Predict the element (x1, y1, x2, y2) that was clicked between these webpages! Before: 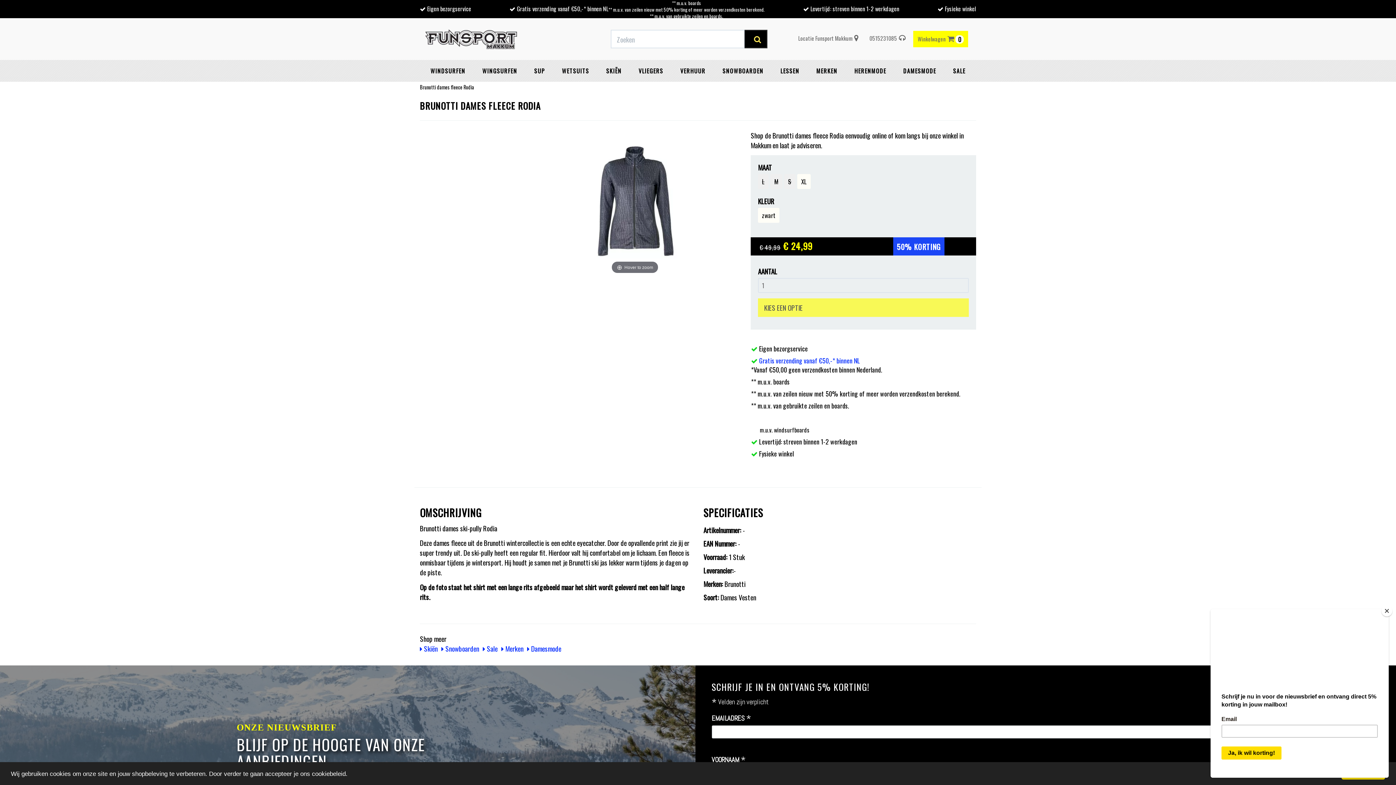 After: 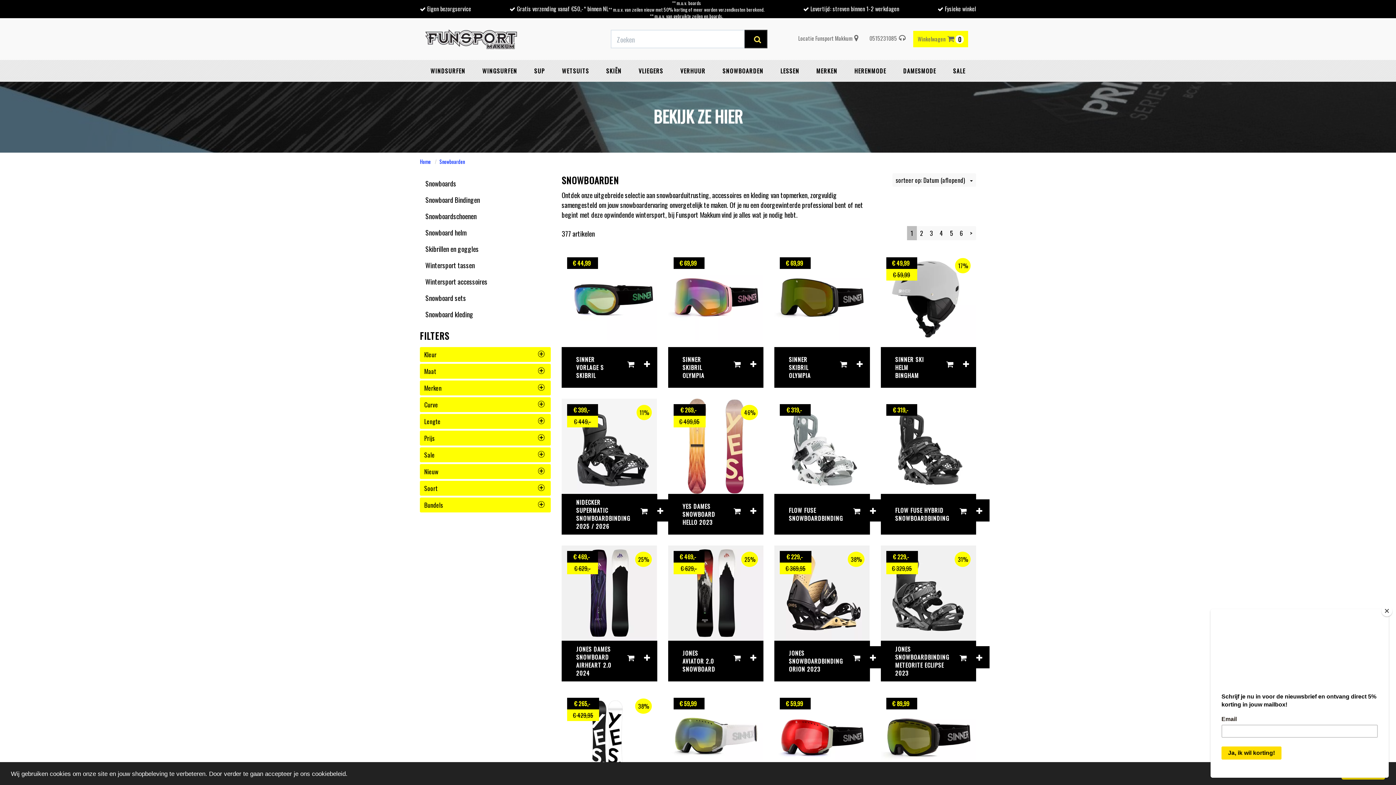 Action: label: SNOWBOARDEN bbox: (718, 60, 768, 81)